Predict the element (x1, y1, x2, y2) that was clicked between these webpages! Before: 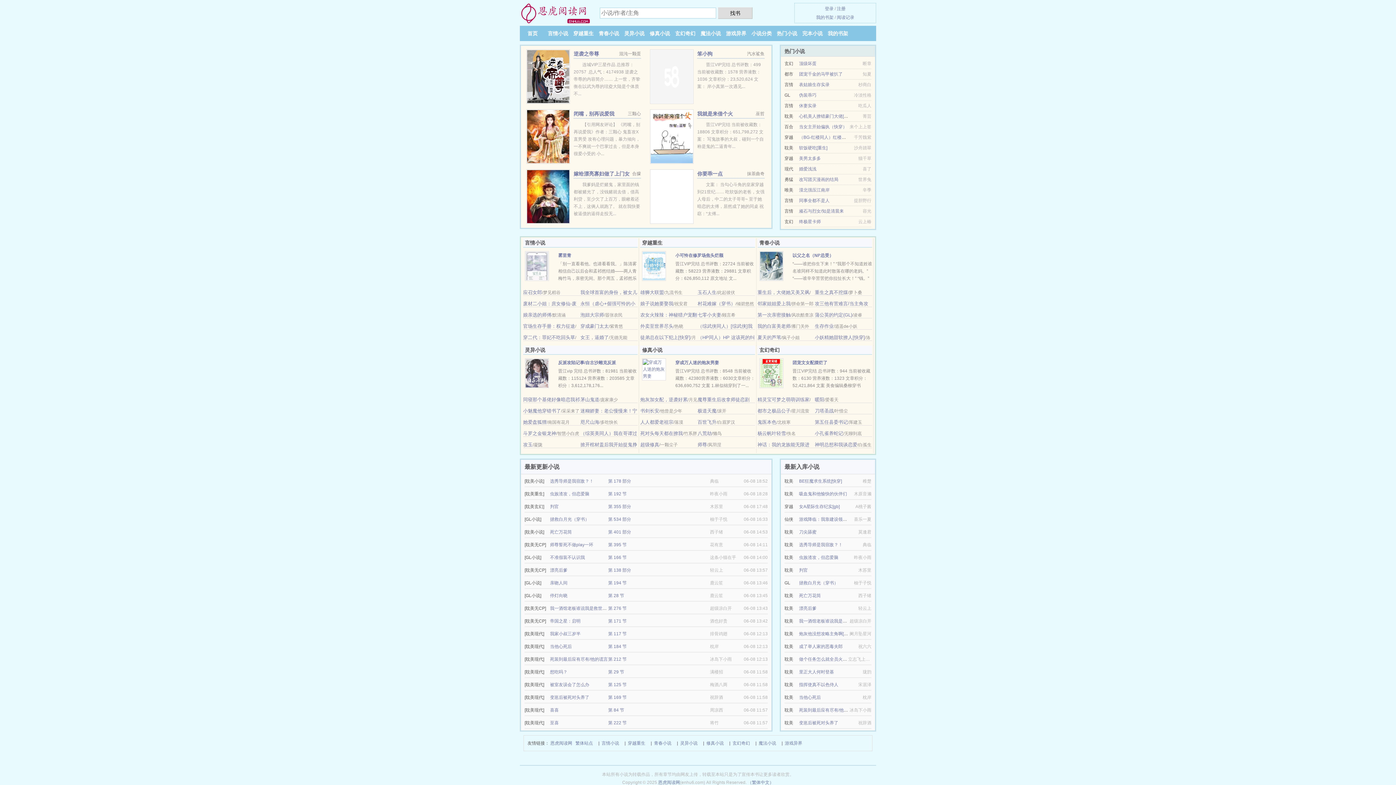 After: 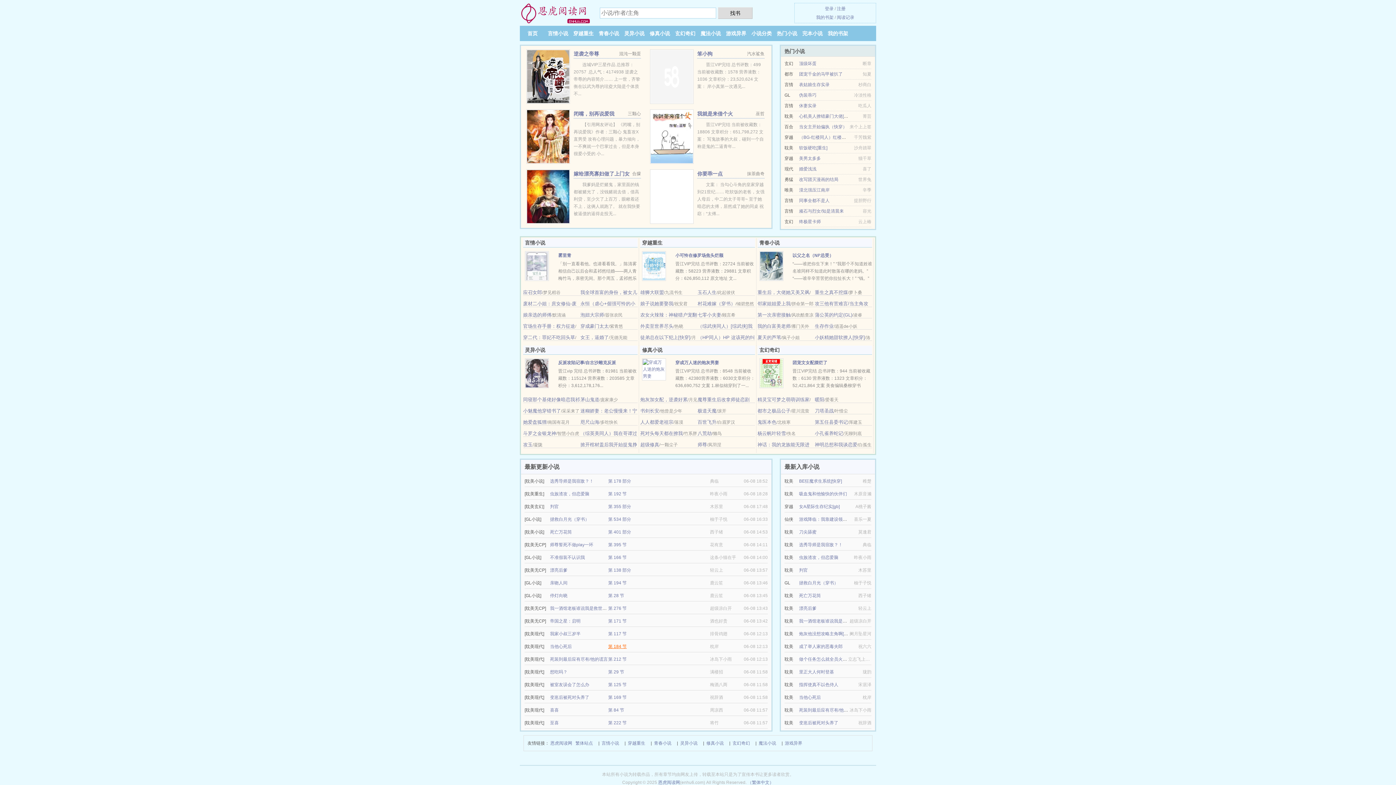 Action: label: 第 184 节 bbox: (608, 644, 626, 649)